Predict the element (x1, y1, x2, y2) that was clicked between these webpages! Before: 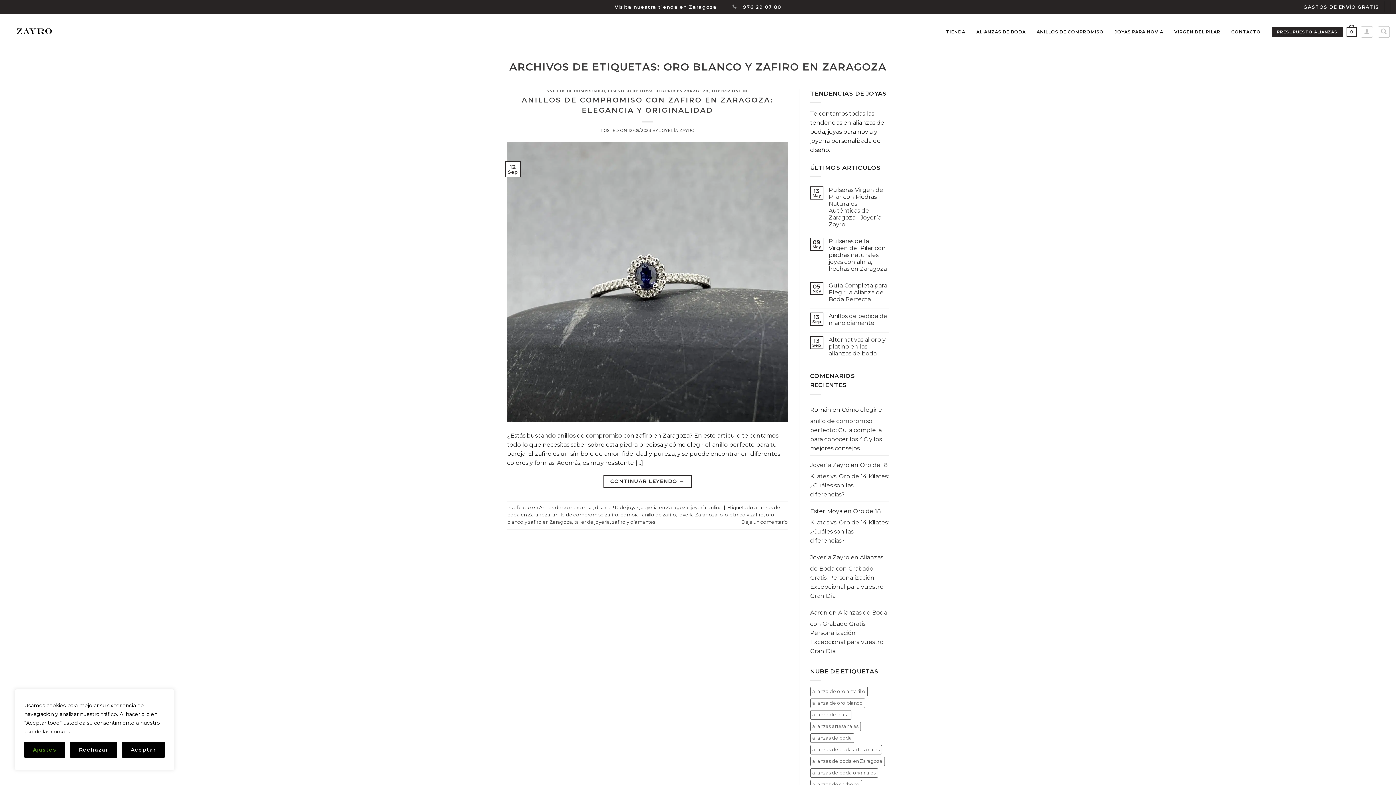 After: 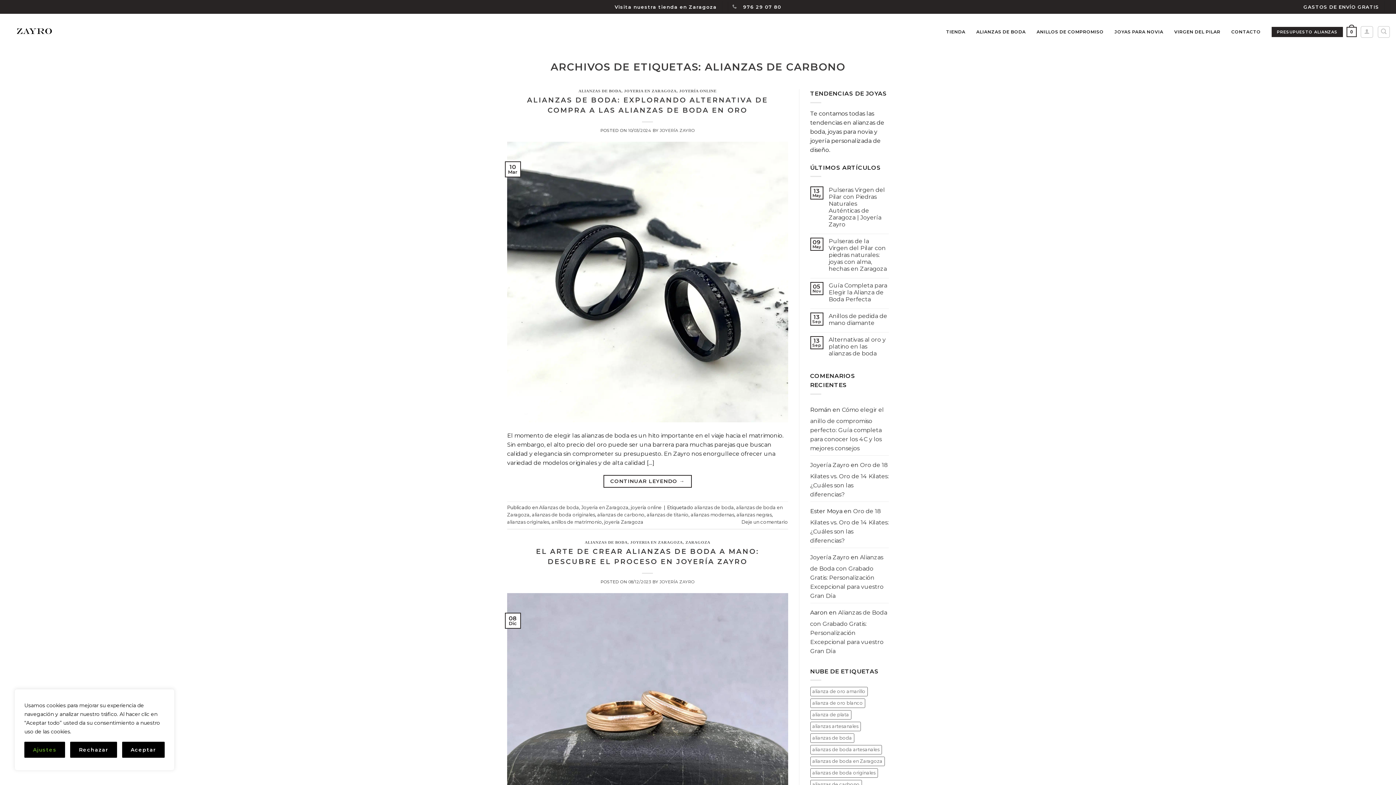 Action: bbox: (810, 780, 862, 789) label: alianzas de carbono (6 elementos)